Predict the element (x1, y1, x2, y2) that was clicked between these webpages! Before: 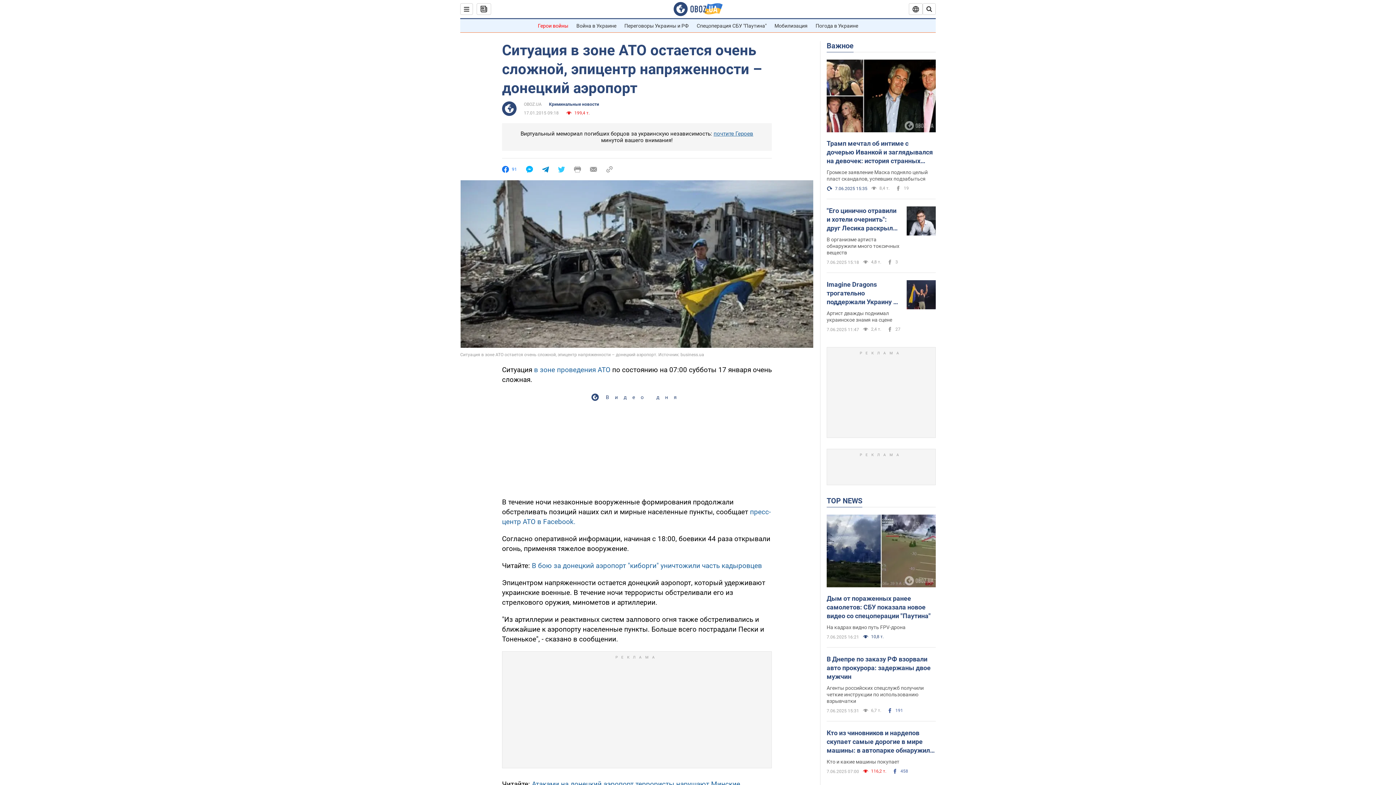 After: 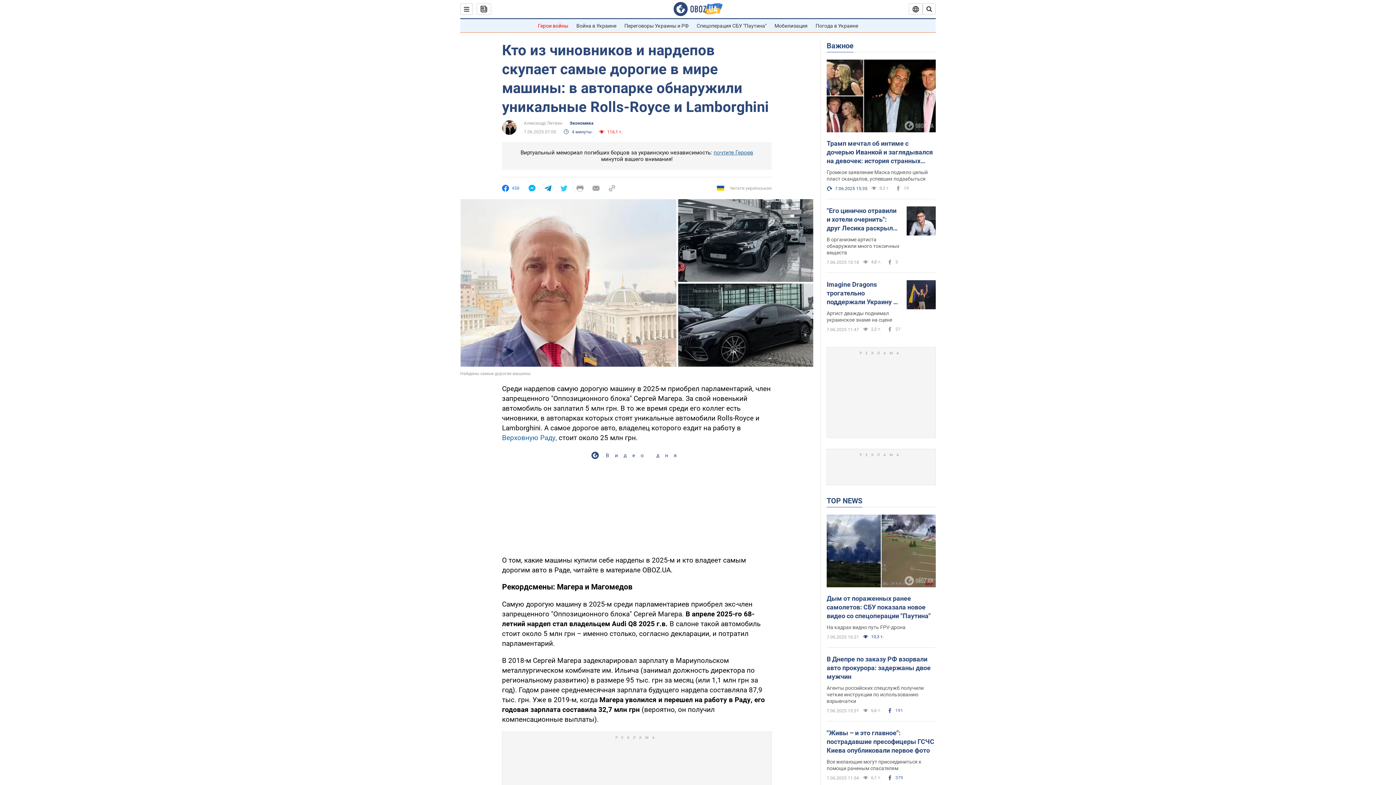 Action: label: Кто и какие машины покупает bbox: (826, 759, 899, 765)